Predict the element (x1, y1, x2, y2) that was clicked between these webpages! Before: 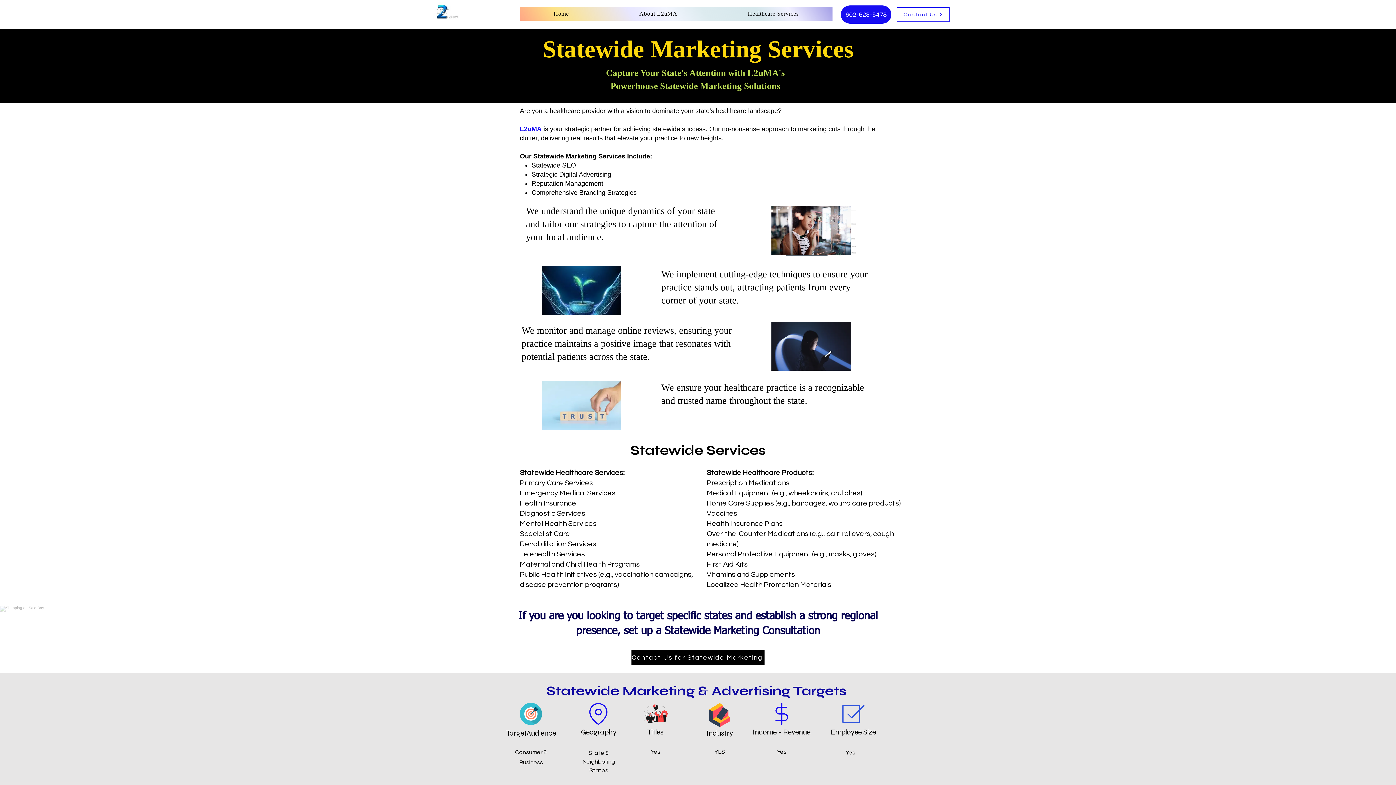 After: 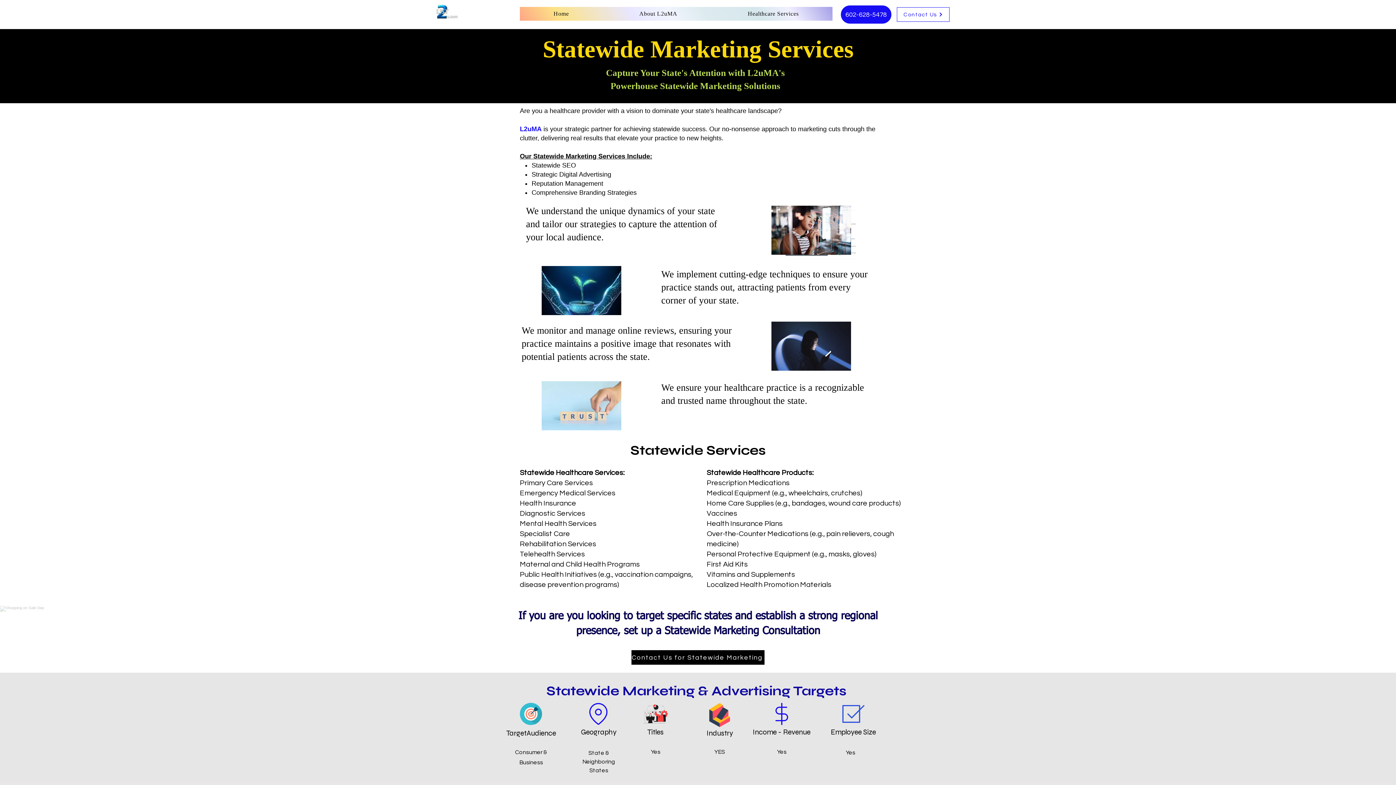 Action: bbox: (433, 1, 458, 19)